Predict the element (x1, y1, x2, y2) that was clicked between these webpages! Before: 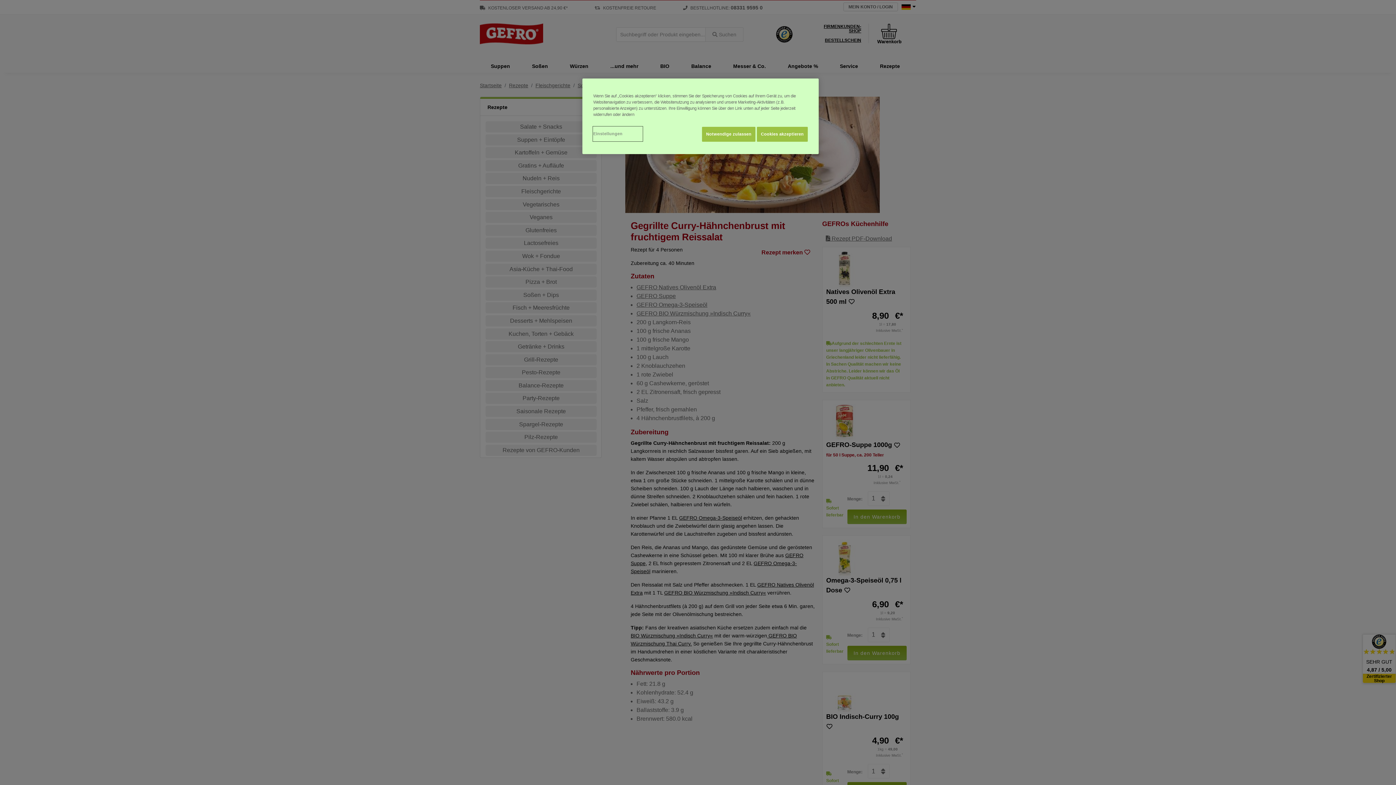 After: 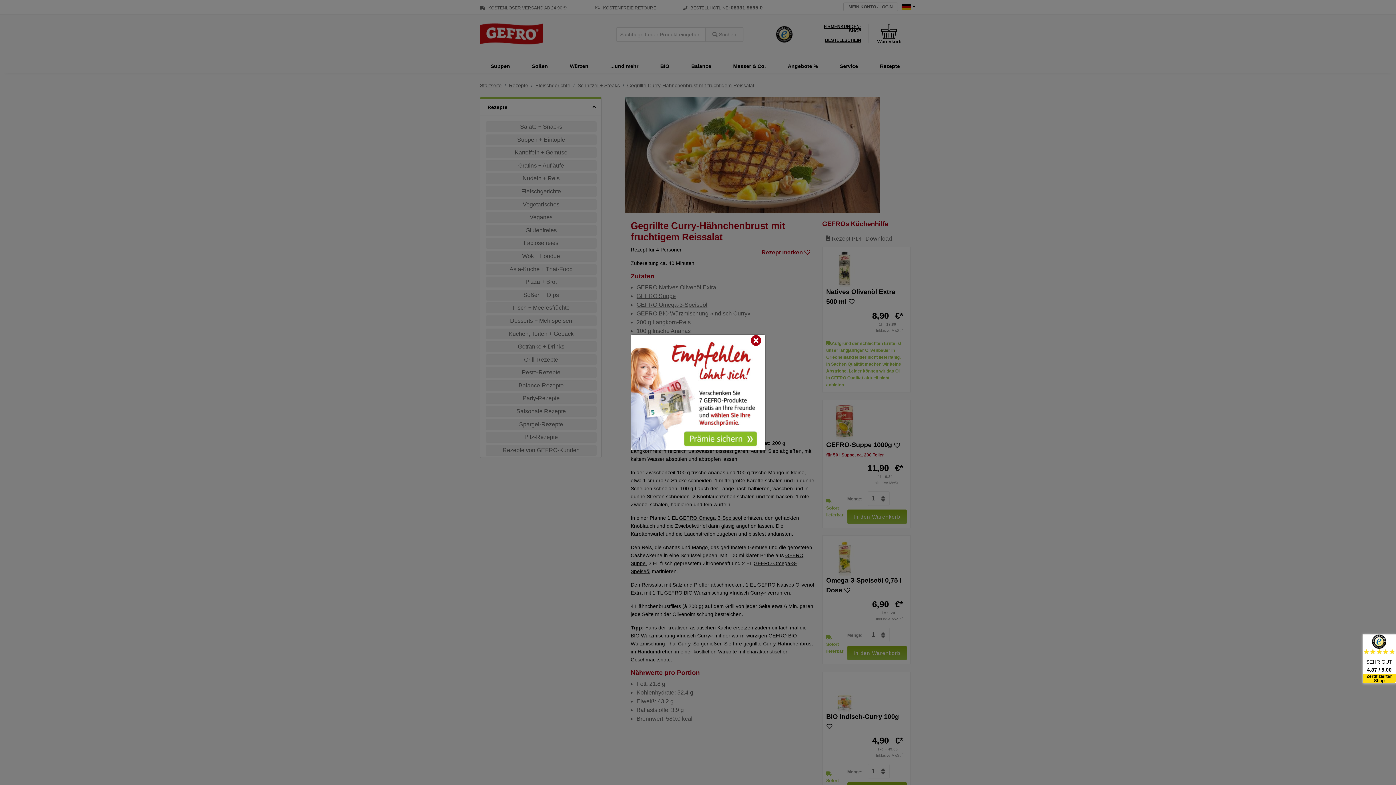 Action: bbox: (702, 126, 755, 141) label: Notwendige zulassen